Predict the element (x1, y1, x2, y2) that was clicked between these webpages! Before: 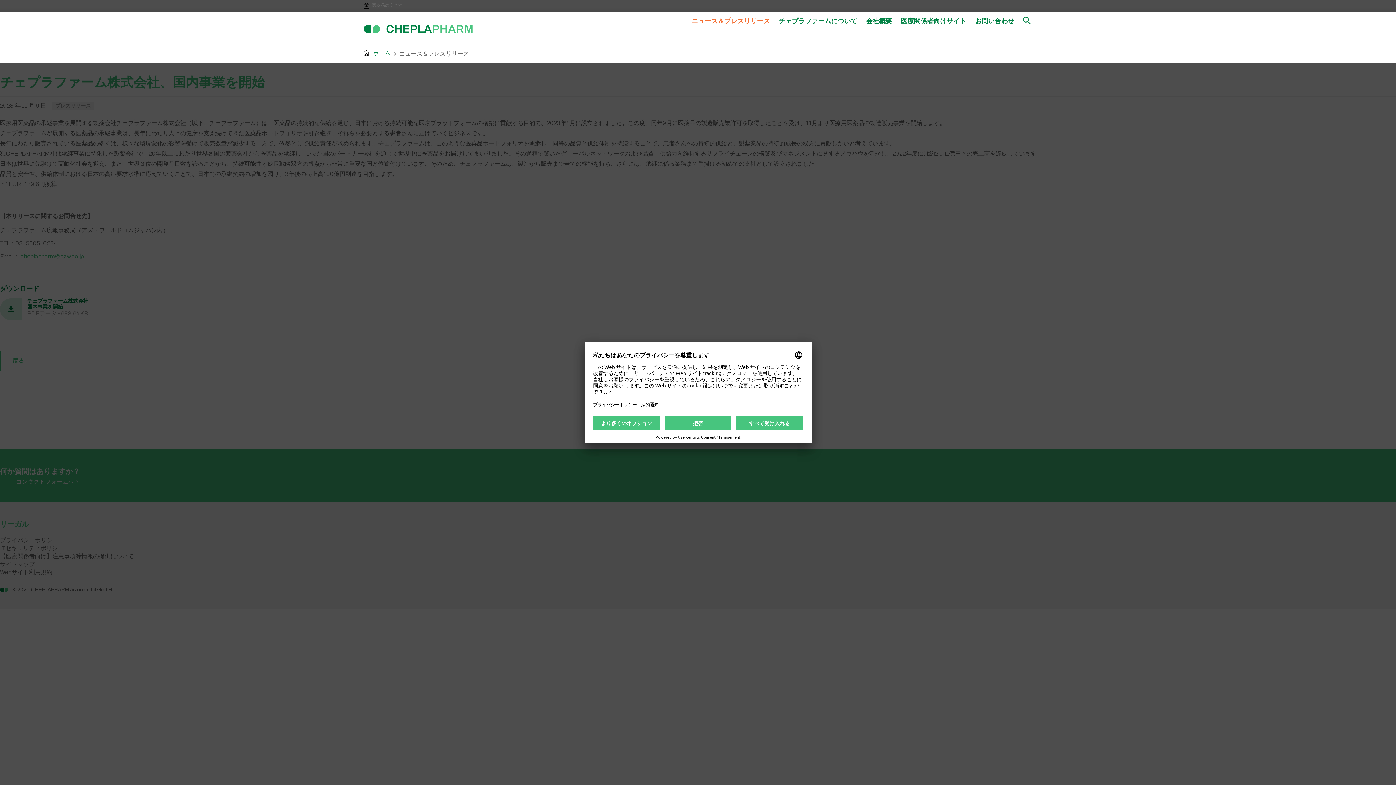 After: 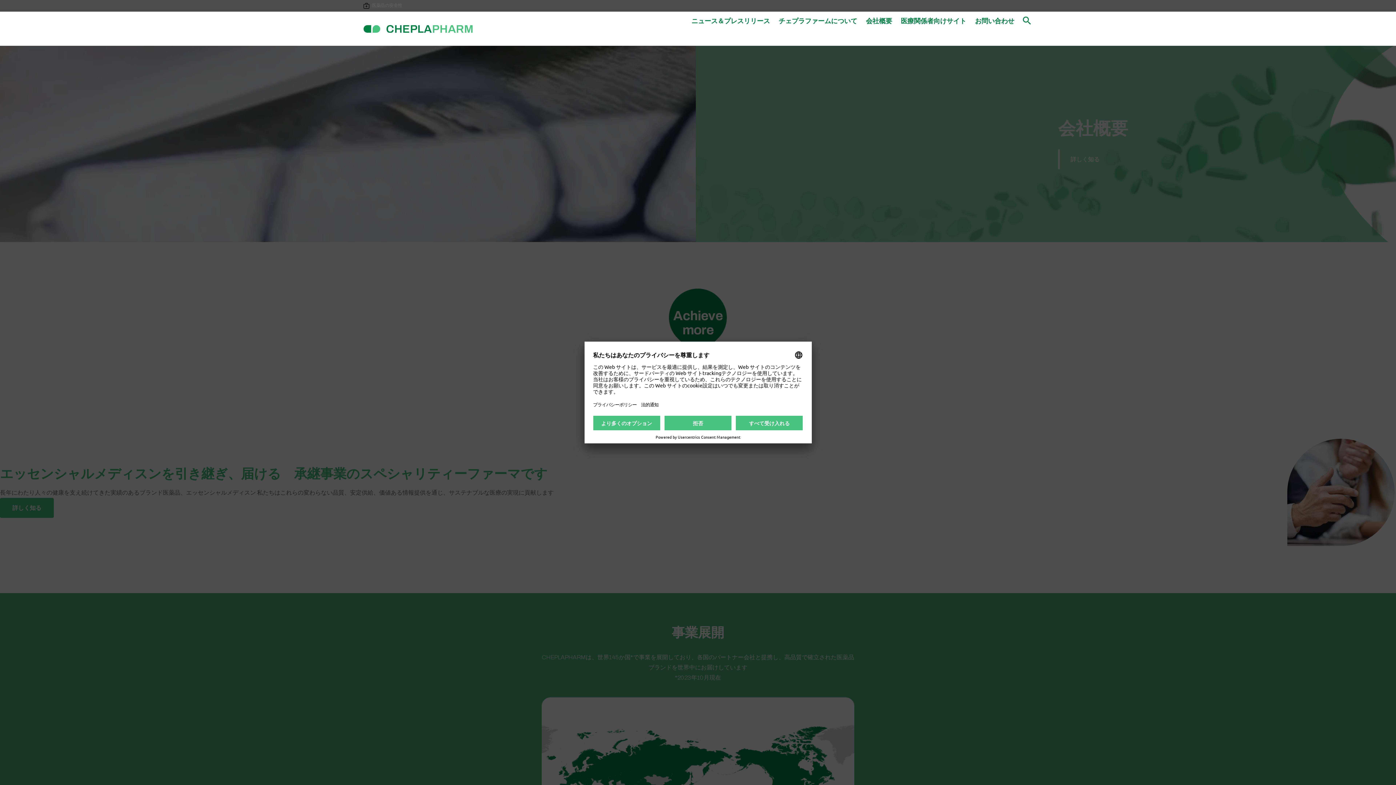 Action: bbox: (363, 24, 472, 32)